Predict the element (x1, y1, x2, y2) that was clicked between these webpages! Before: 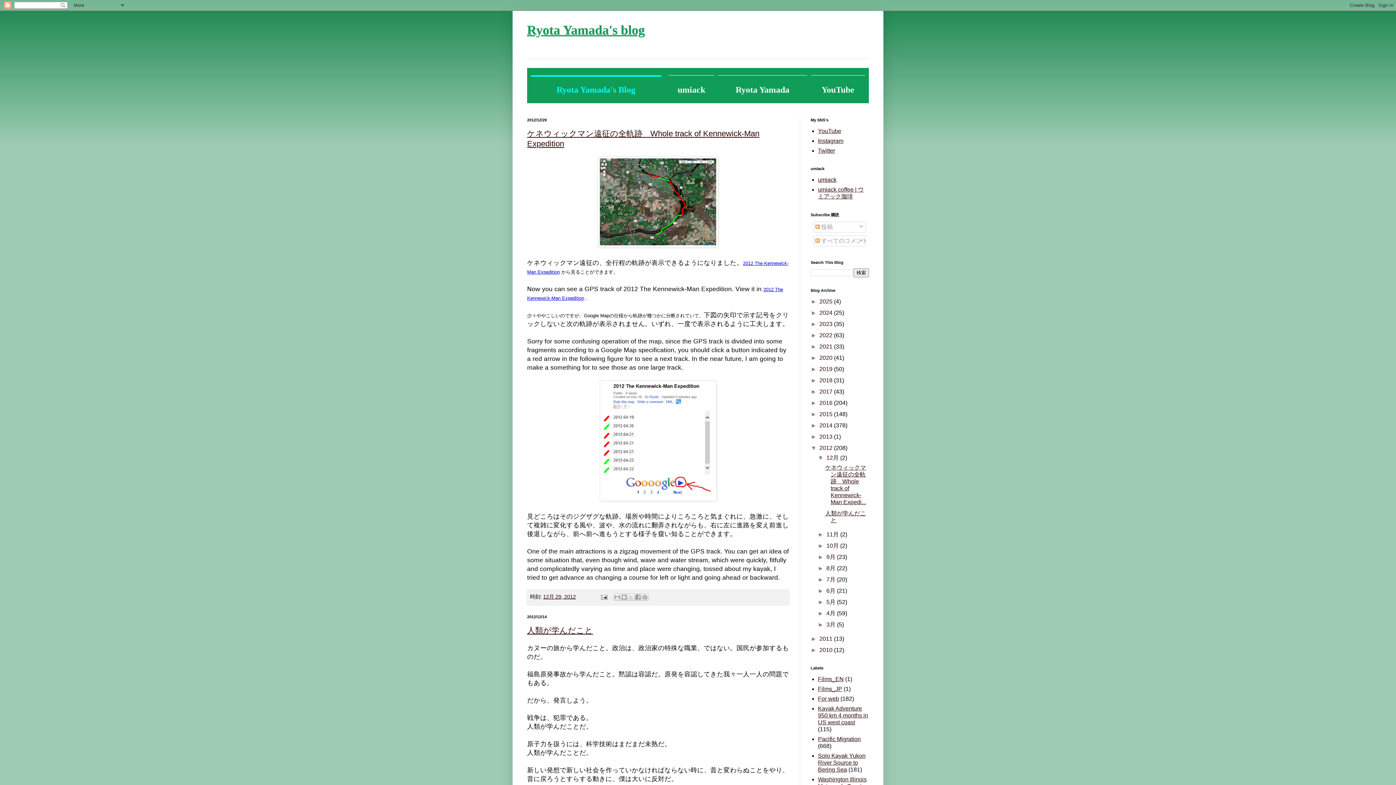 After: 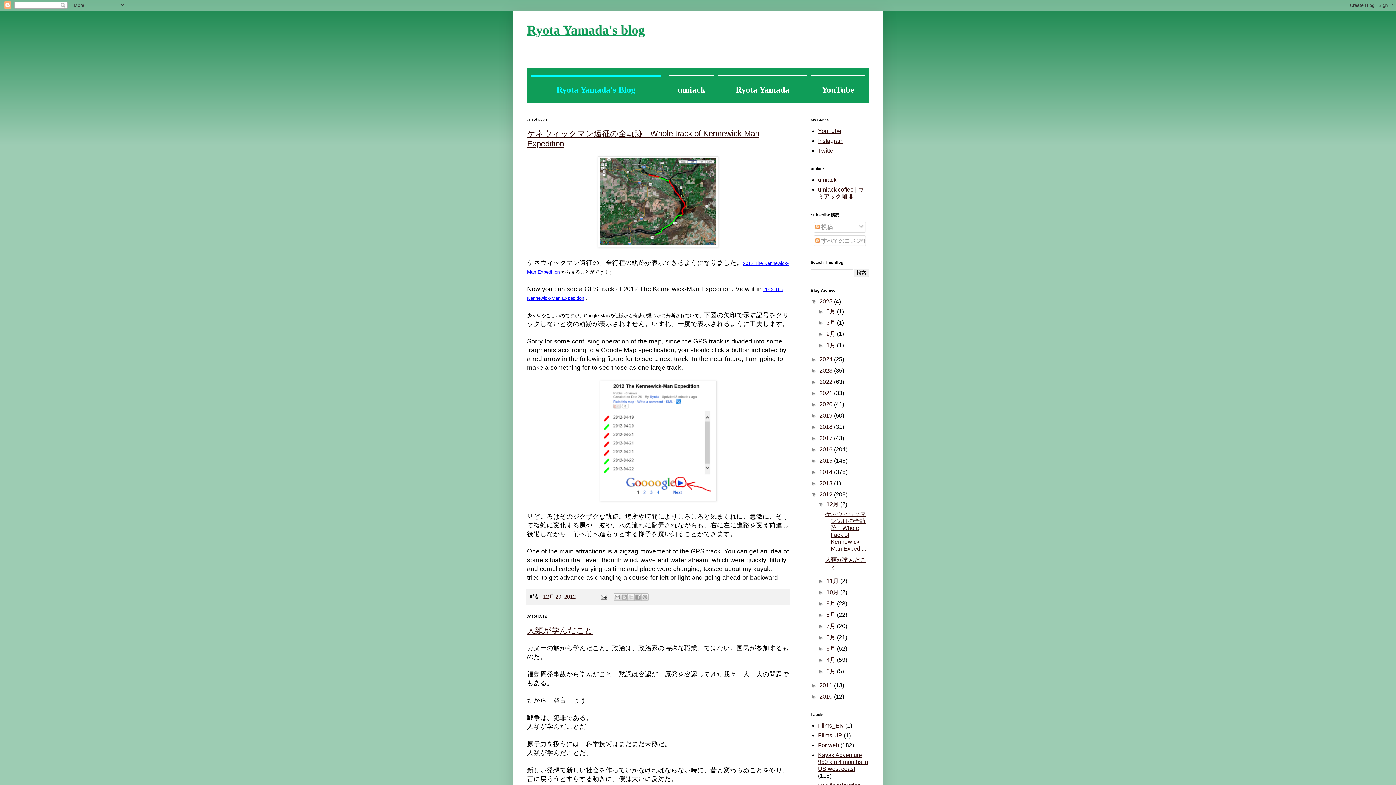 Action: label: ►   bbox: (810, 298, 819, 304)